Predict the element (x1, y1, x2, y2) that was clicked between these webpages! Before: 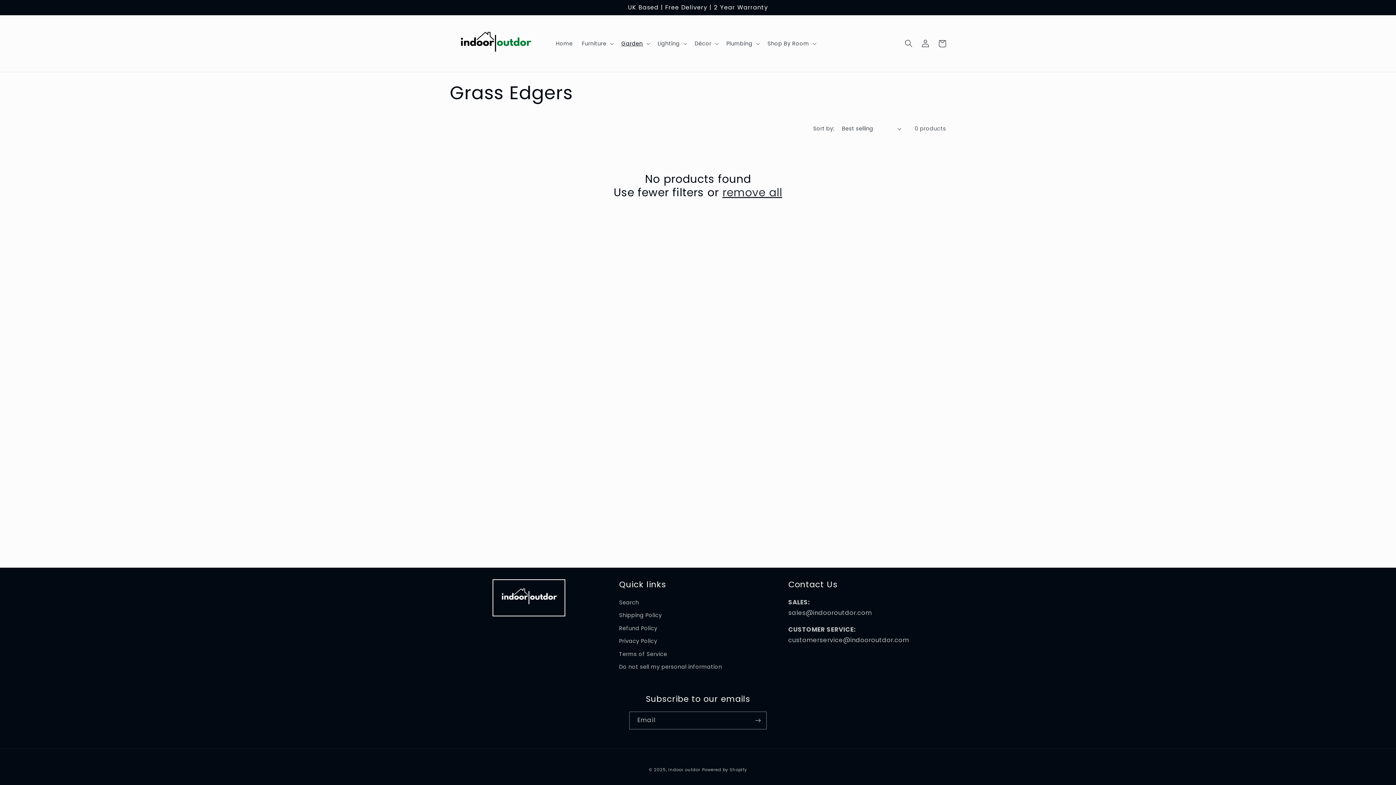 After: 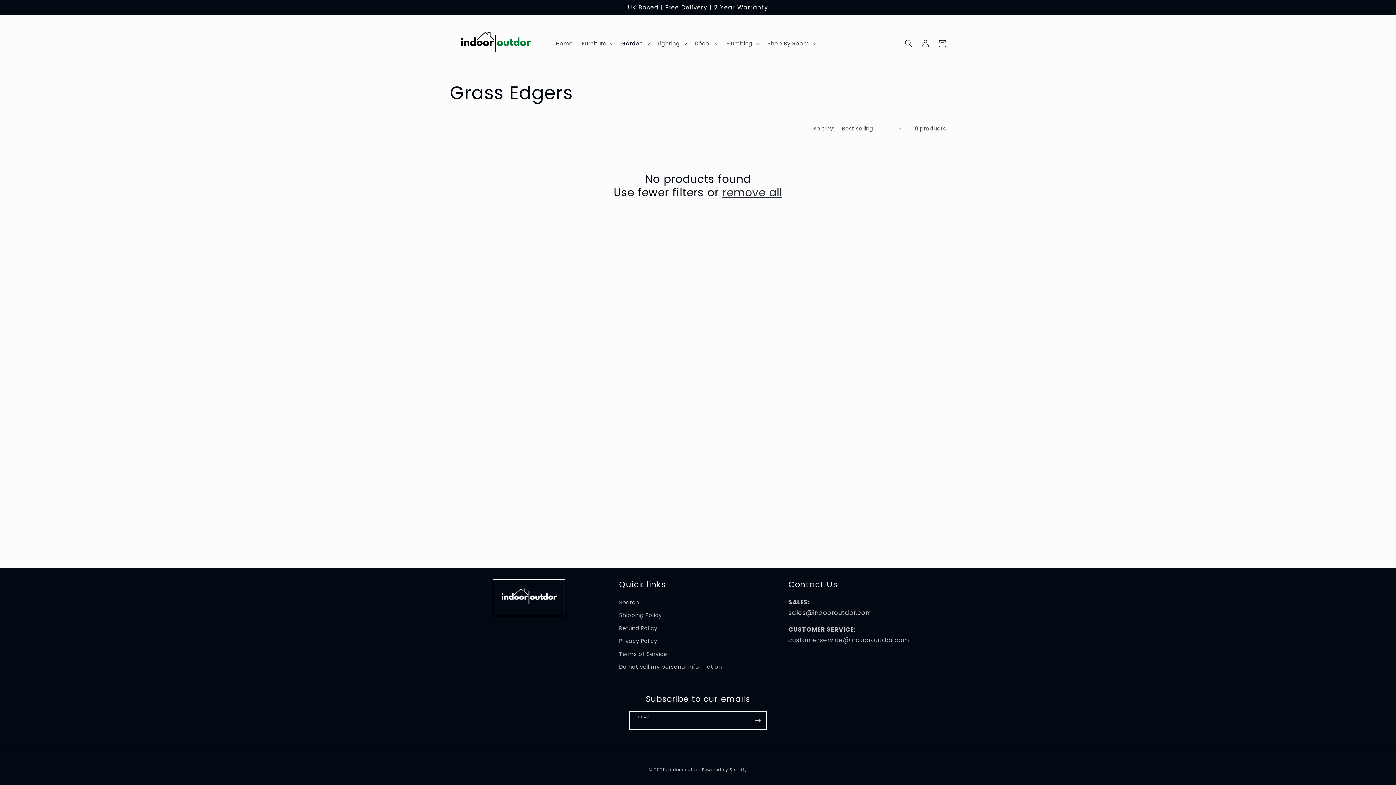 Action: bbox: (749, 711, 766, 729) label: Subscribe